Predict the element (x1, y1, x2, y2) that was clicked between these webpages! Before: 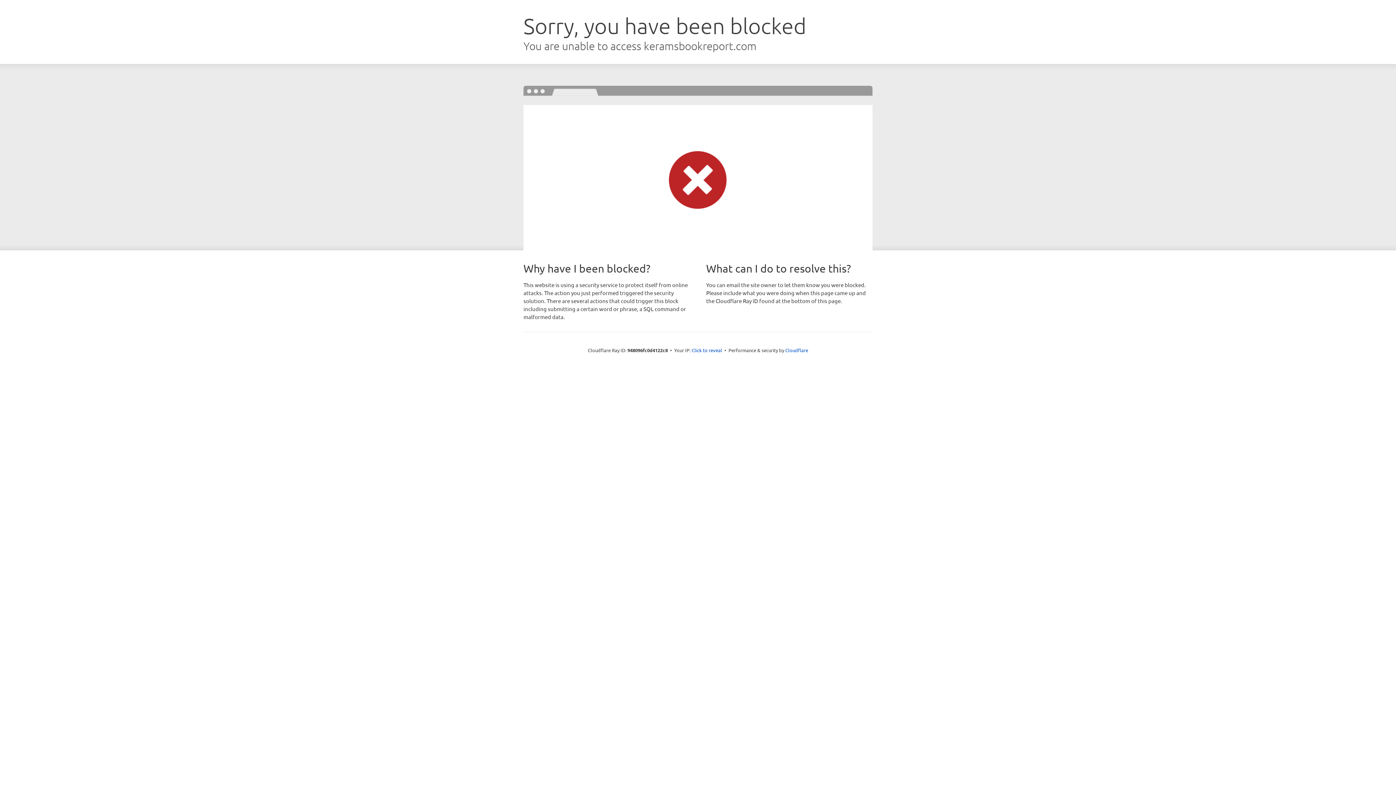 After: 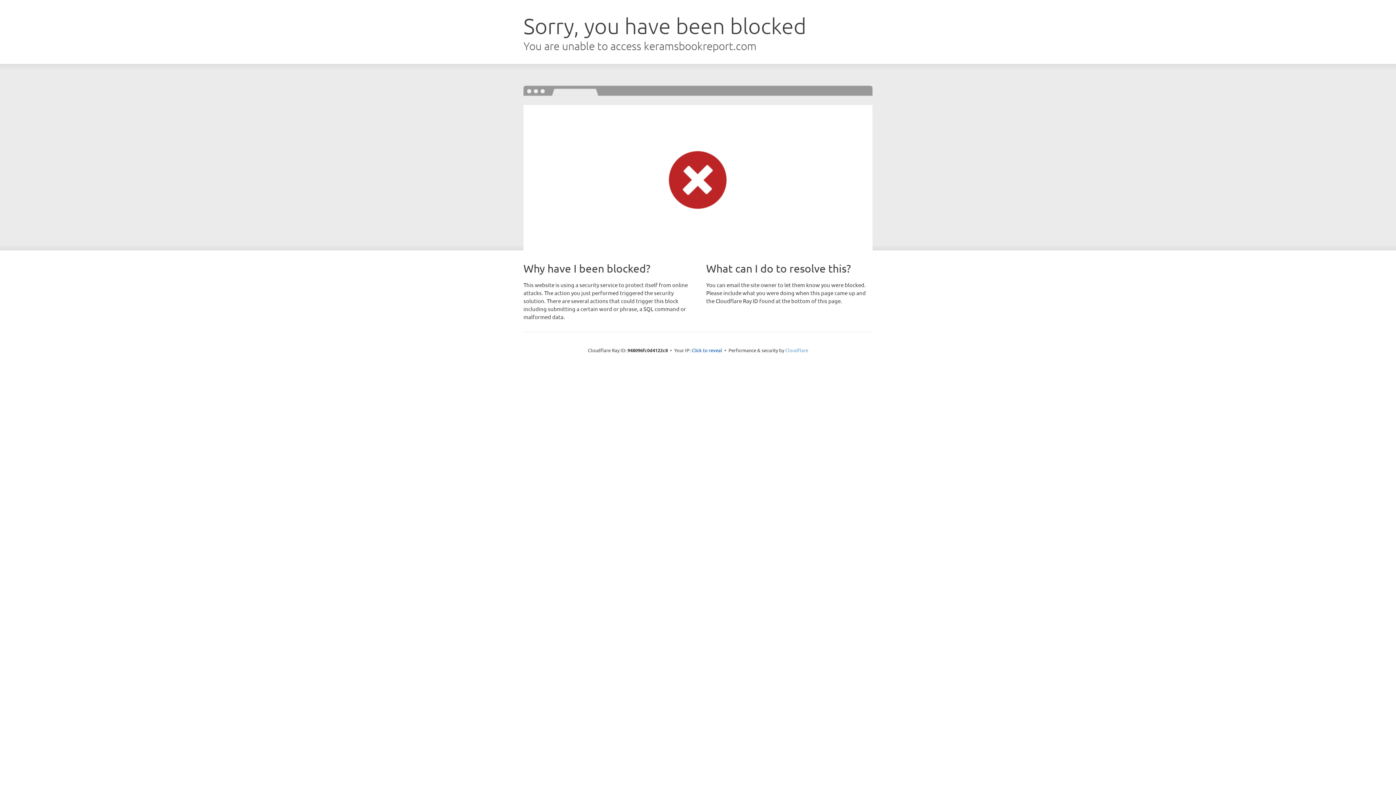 Action: label: Cloudflare bbox: (785, 347, 808, 353)